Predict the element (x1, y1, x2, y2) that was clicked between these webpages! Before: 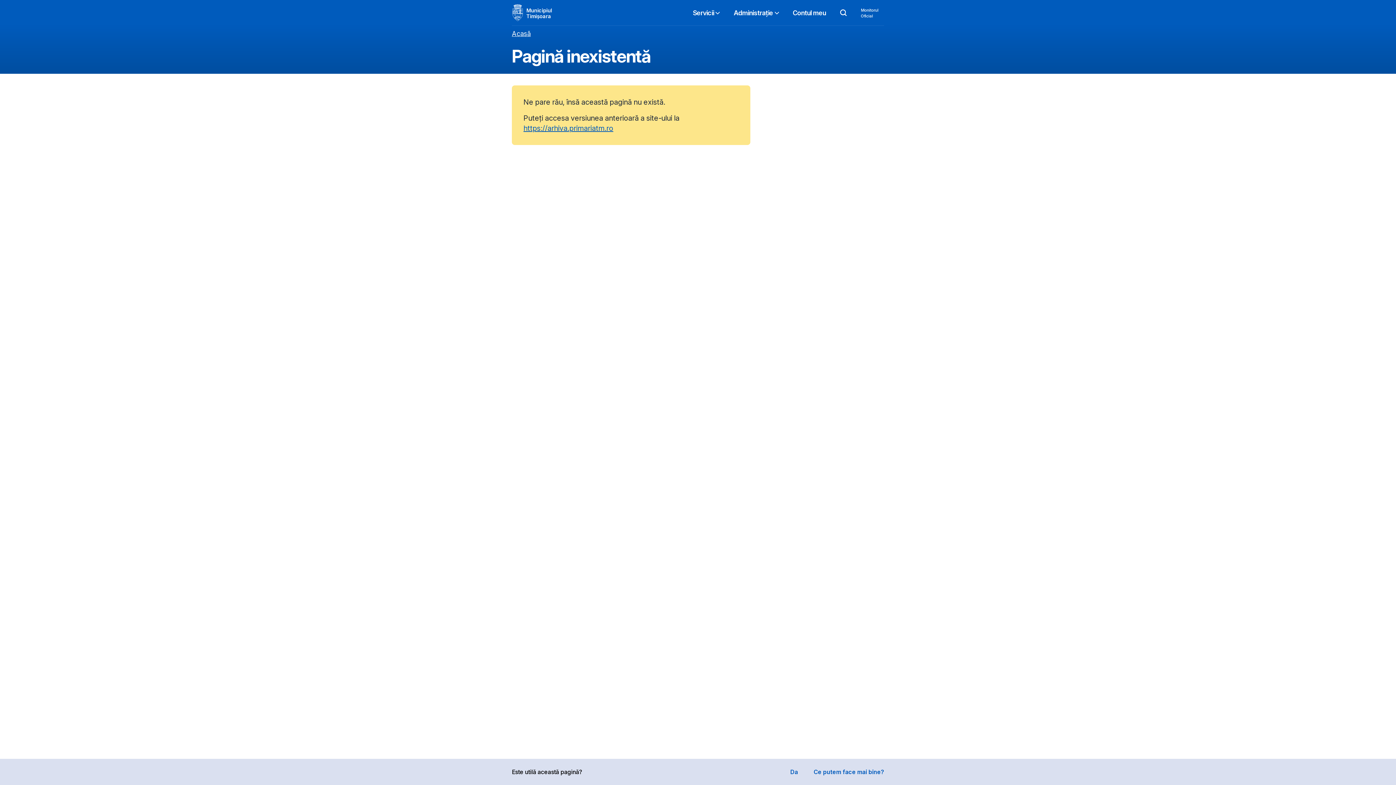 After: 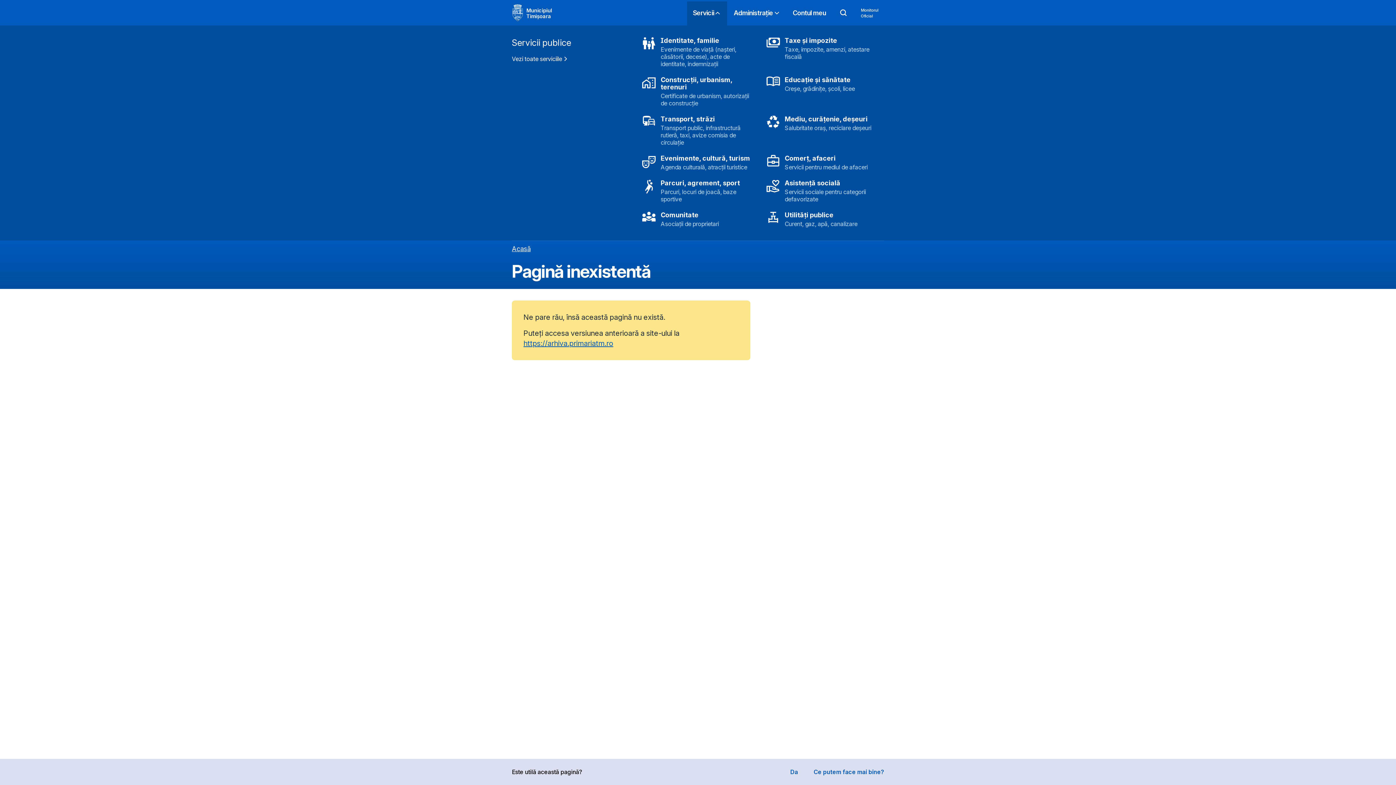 Action: bbox: (687, 1, 727, 24) label: Servicii